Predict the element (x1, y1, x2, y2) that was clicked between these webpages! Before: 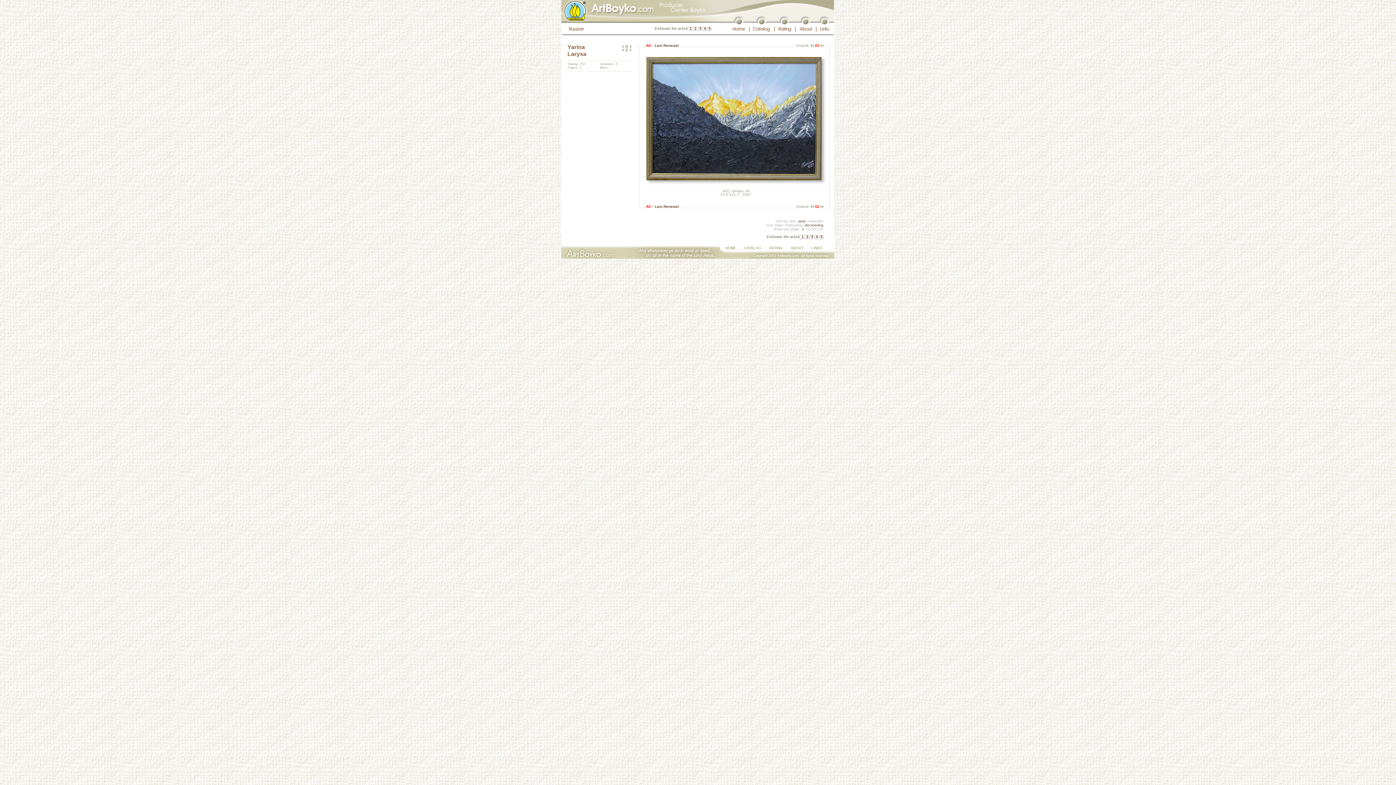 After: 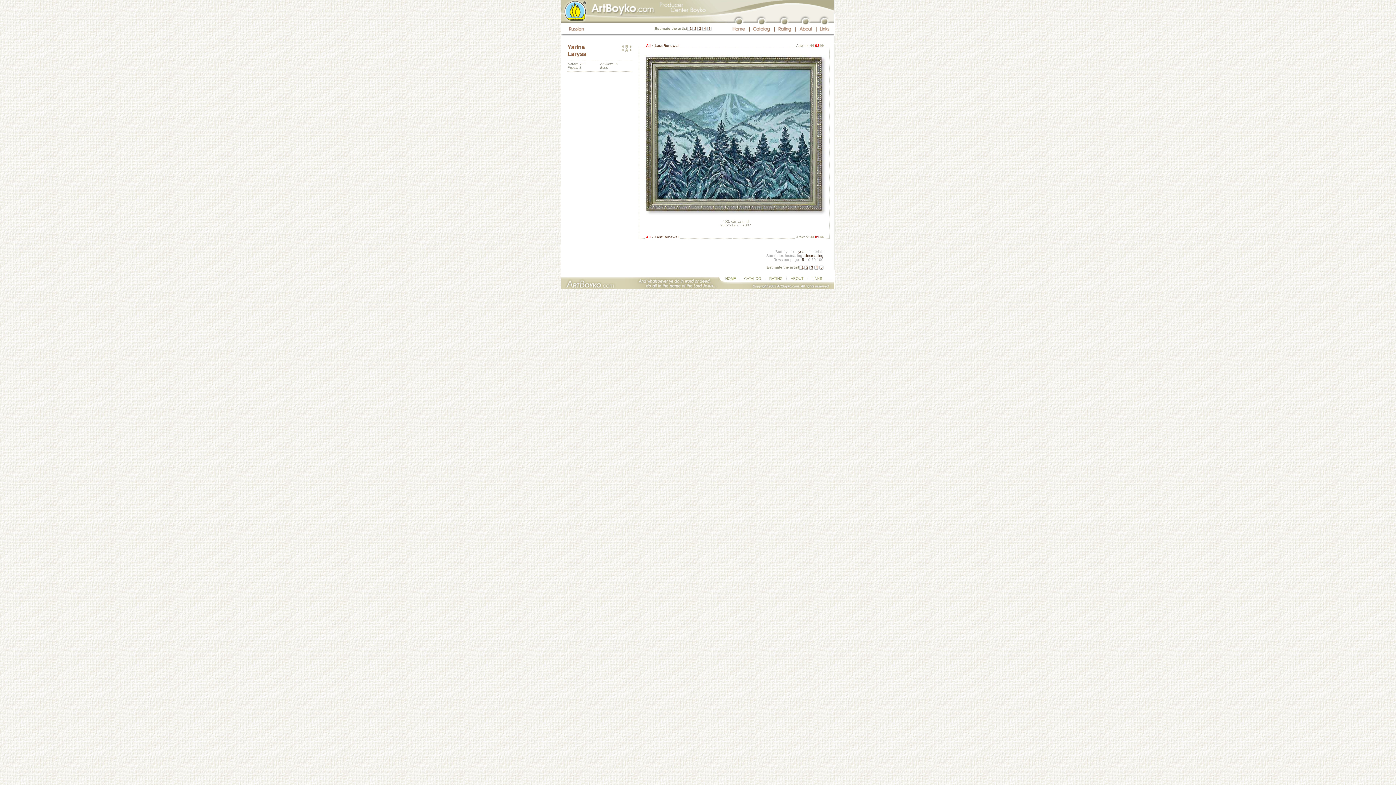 Action: bbox: (810, 43, 814, 47)